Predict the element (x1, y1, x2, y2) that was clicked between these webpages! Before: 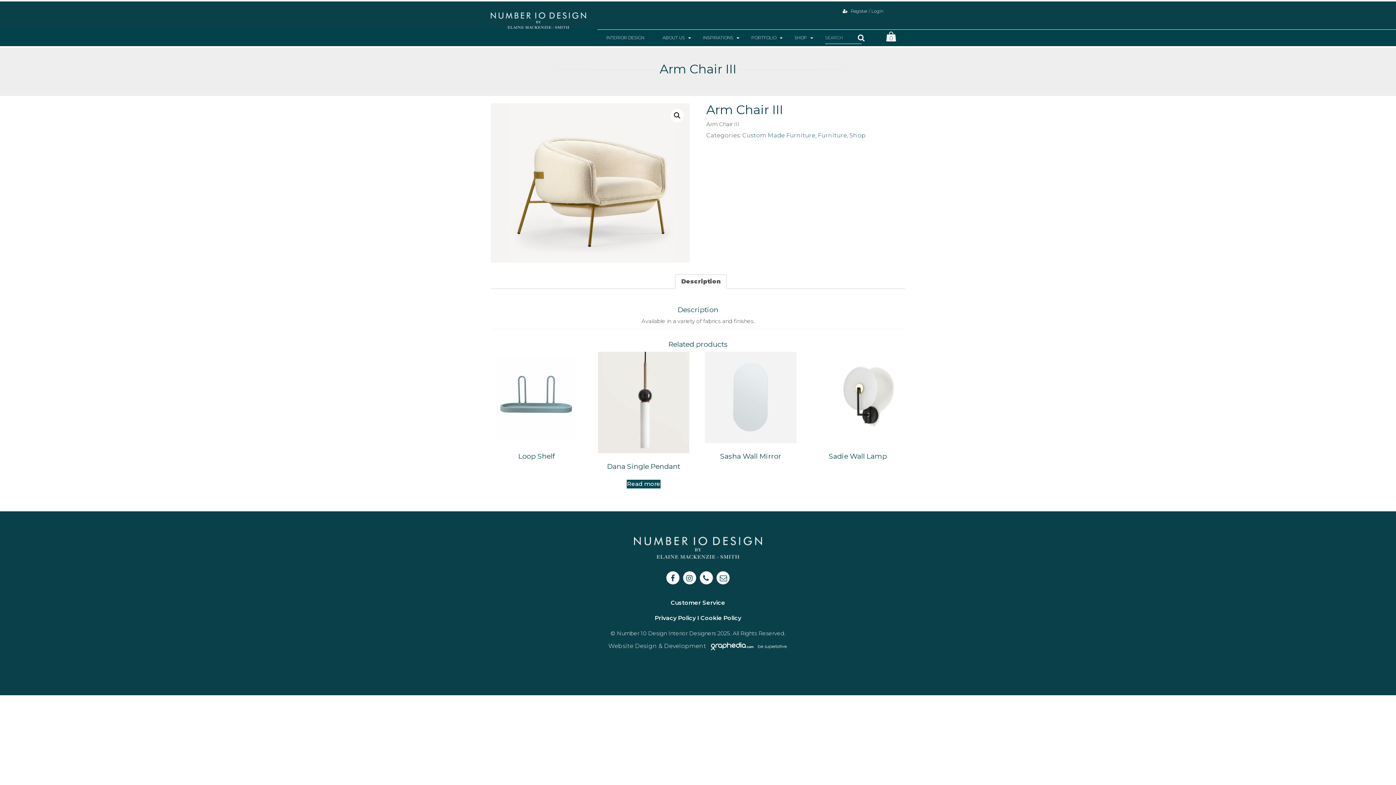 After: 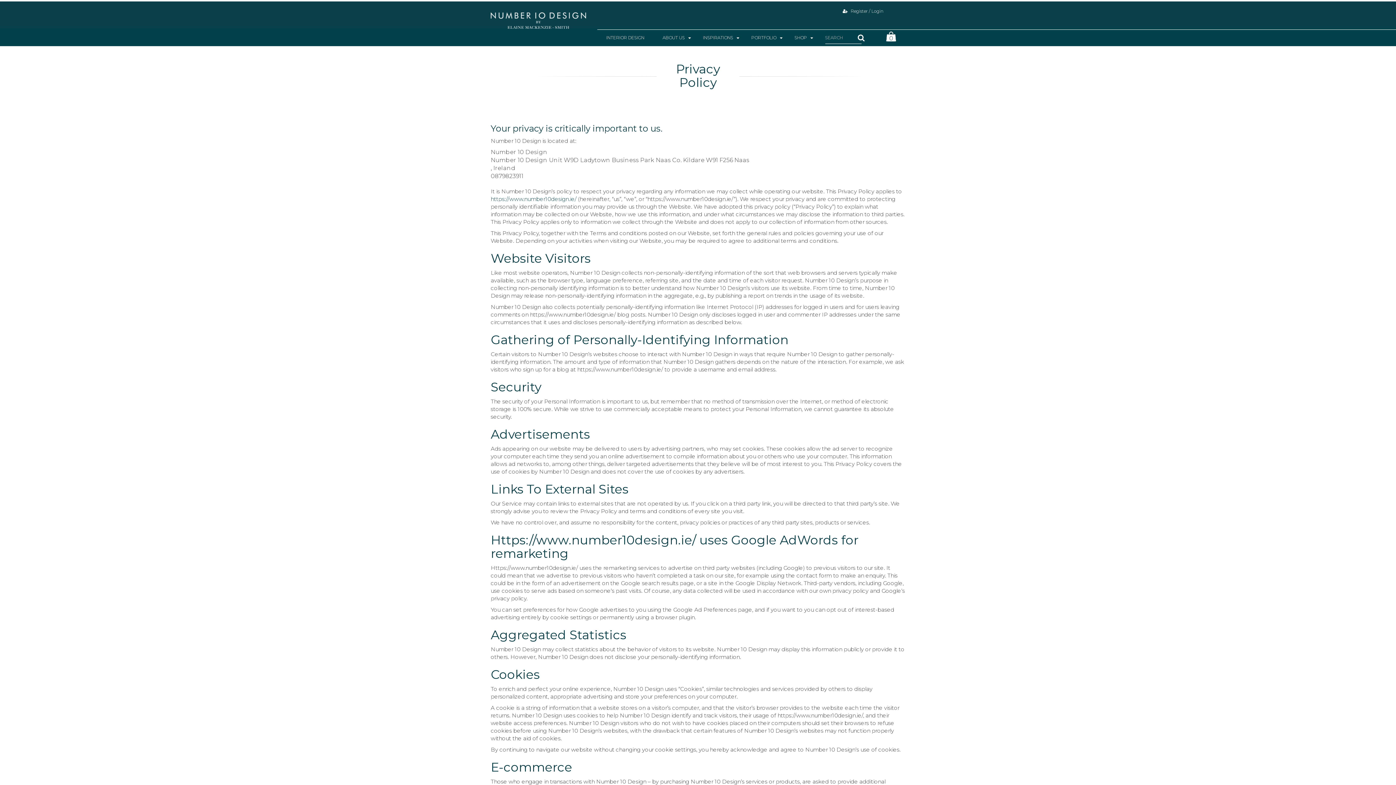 Action: bbox: (654, 615, 699, 621) label: Privacy Policy I